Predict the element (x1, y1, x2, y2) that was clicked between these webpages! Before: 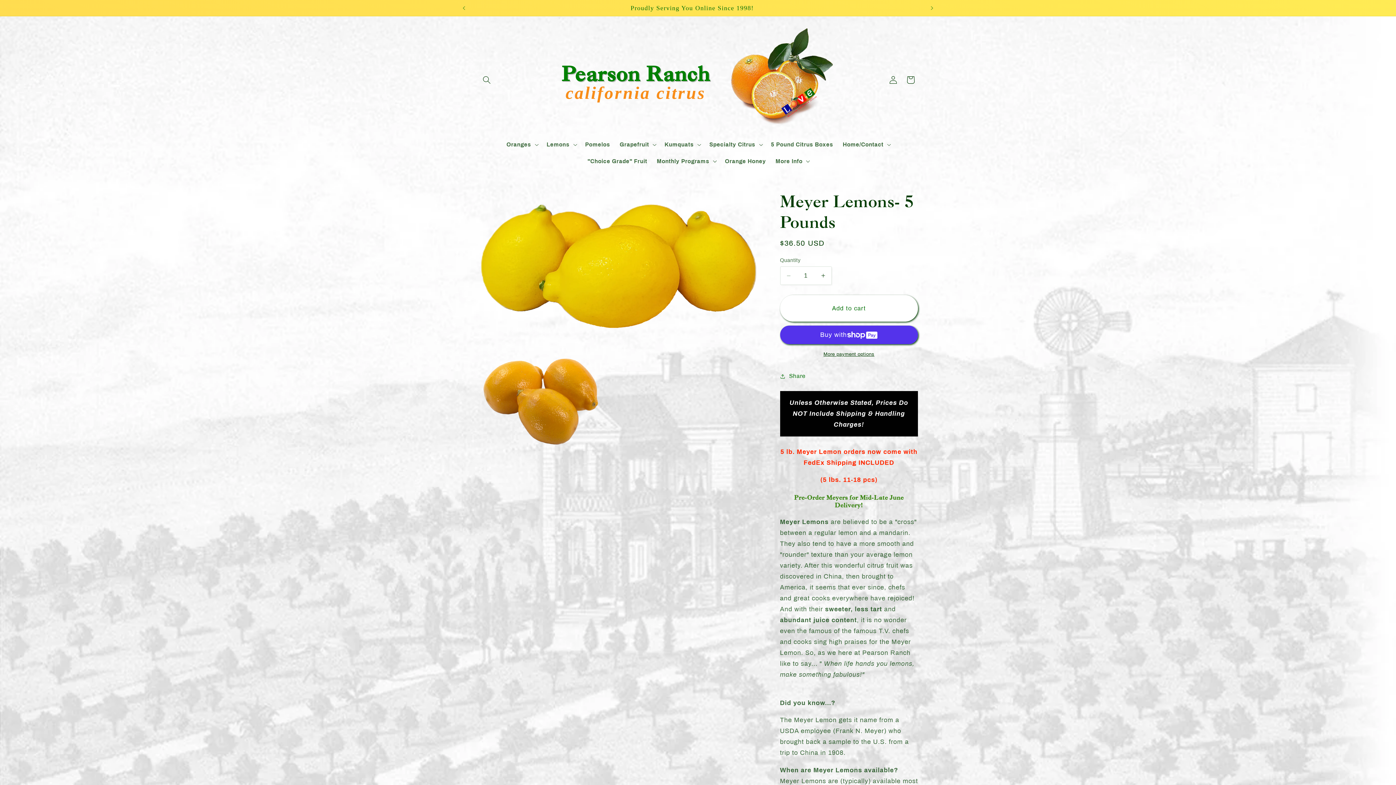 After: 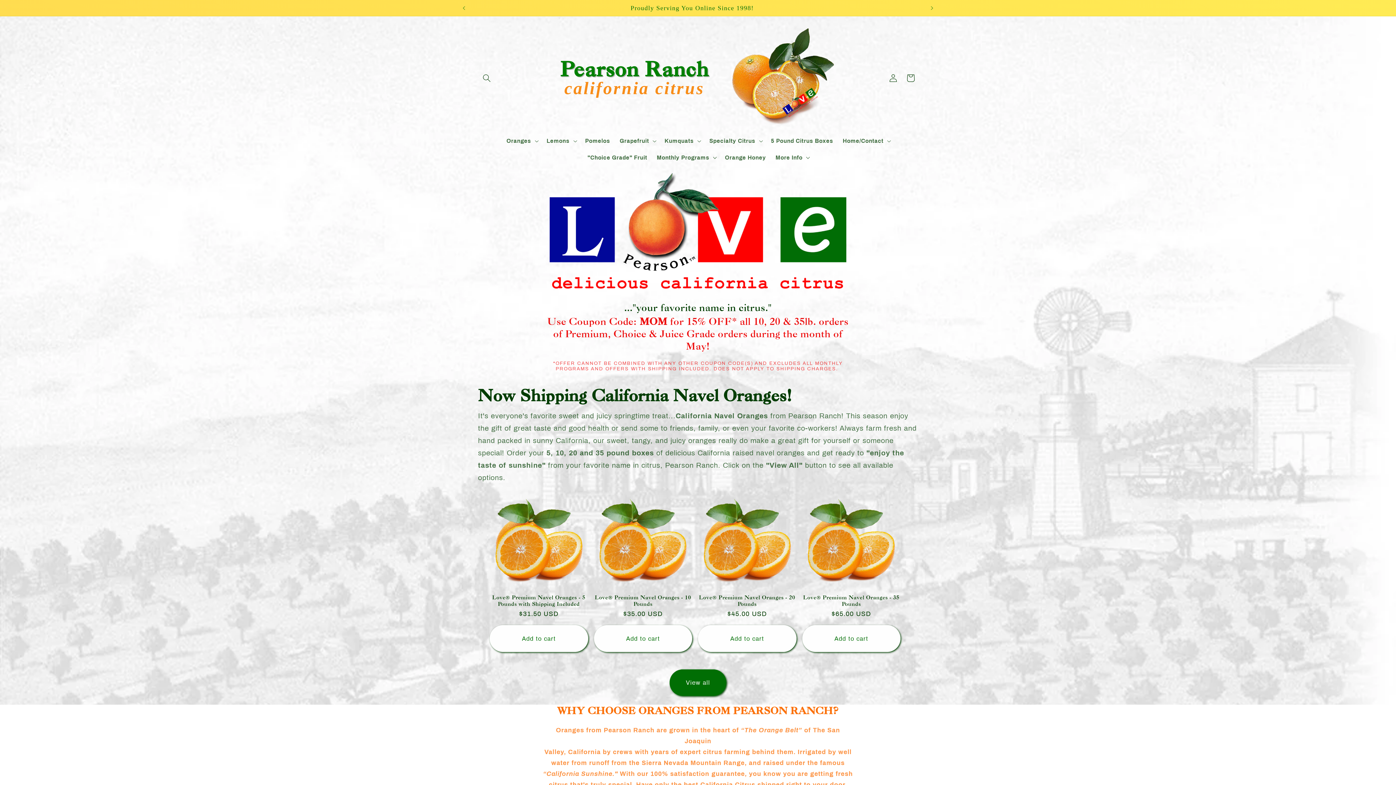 Action: bbox: (632, 54, 638, 60)